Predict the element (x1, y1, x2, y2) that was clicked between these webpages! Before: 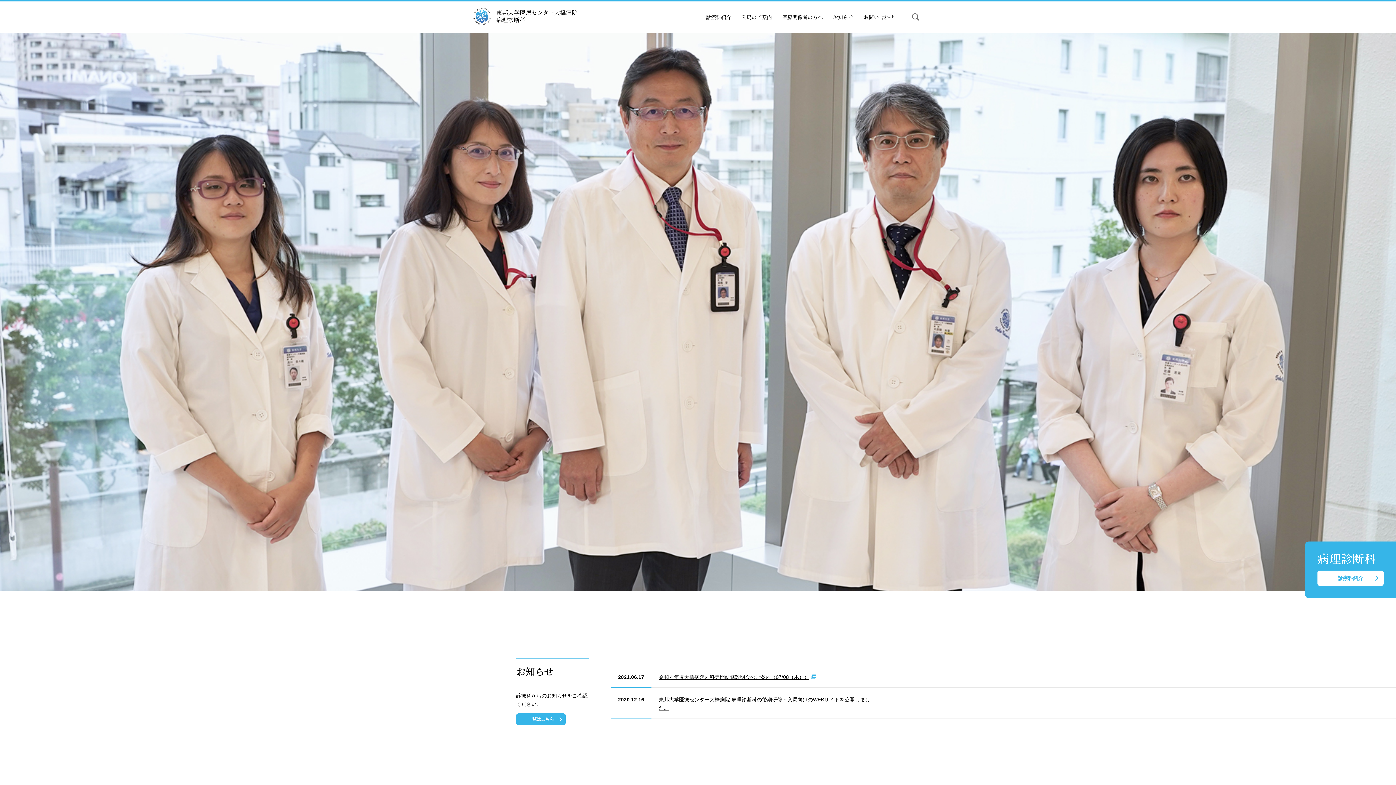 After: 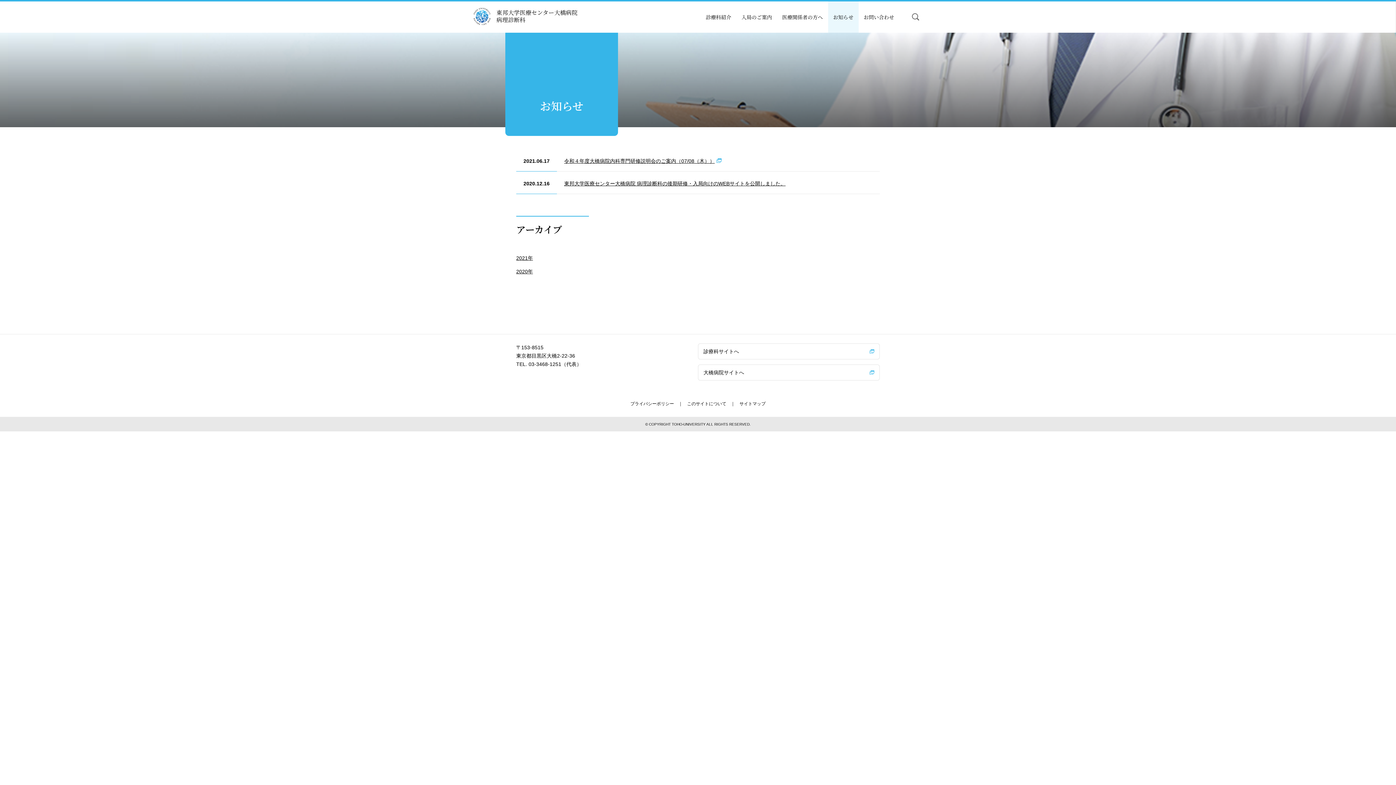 Action: label: 一覧はこちら bbox: (516, 713, 565, 725)